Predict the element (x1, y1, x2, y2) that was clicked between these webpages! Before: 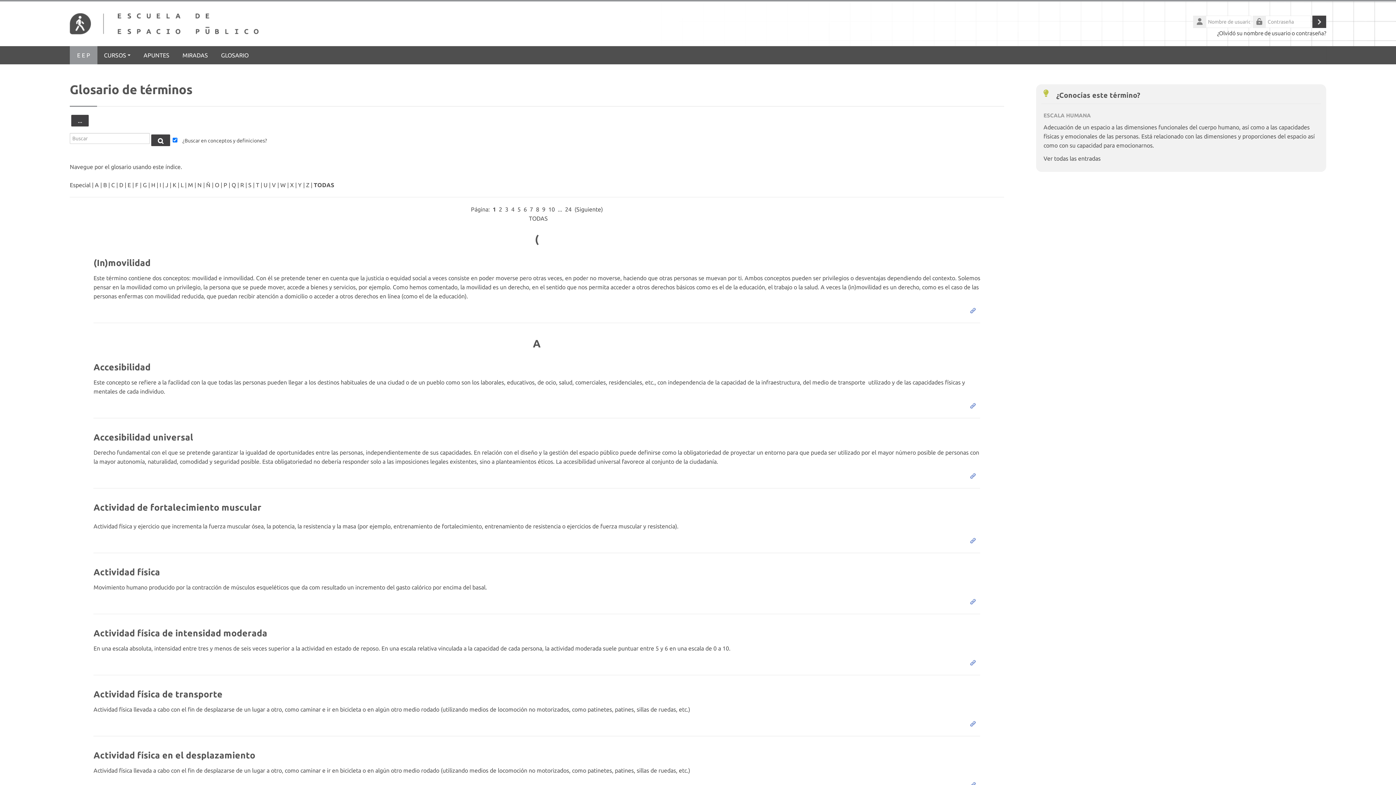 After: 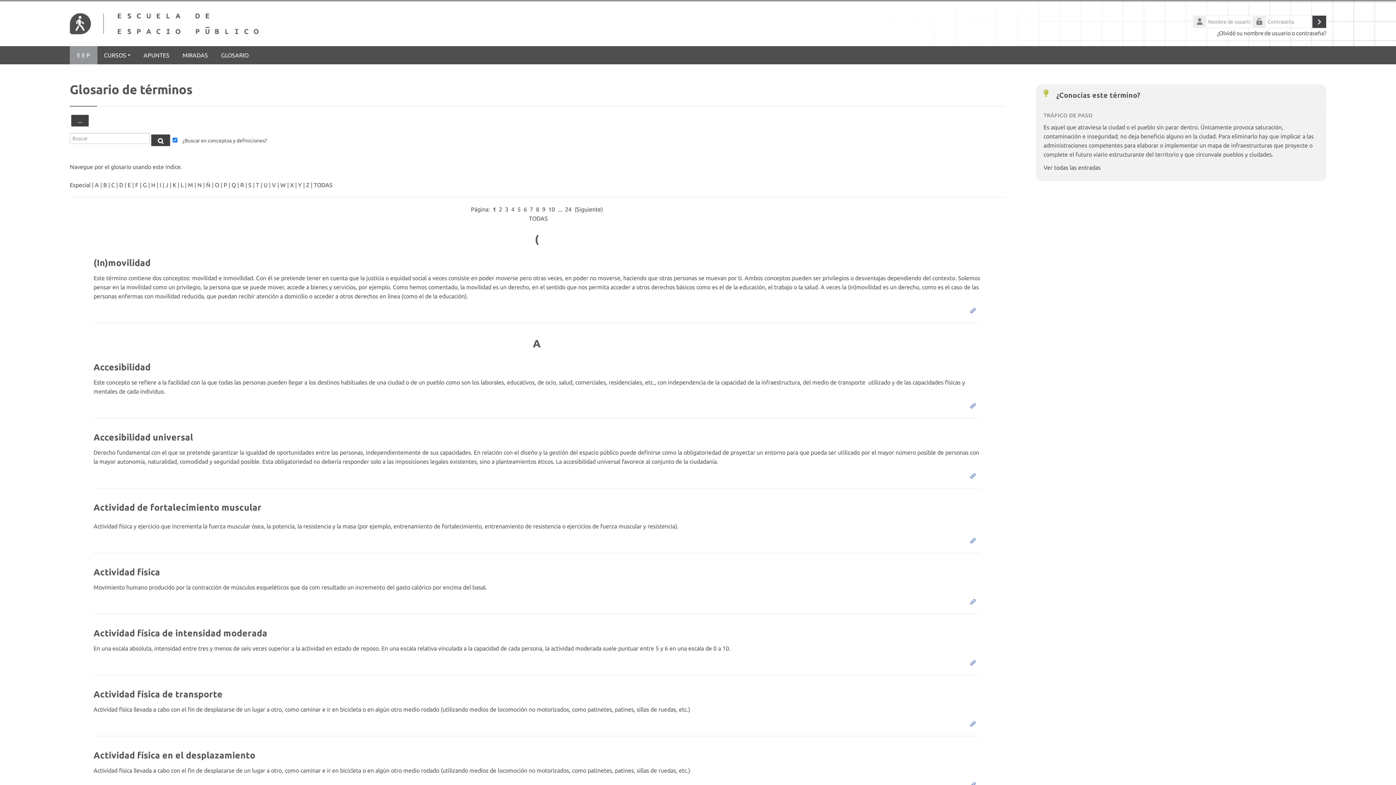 Action: bbox: (151, 134, 170, 146) label: Buscar